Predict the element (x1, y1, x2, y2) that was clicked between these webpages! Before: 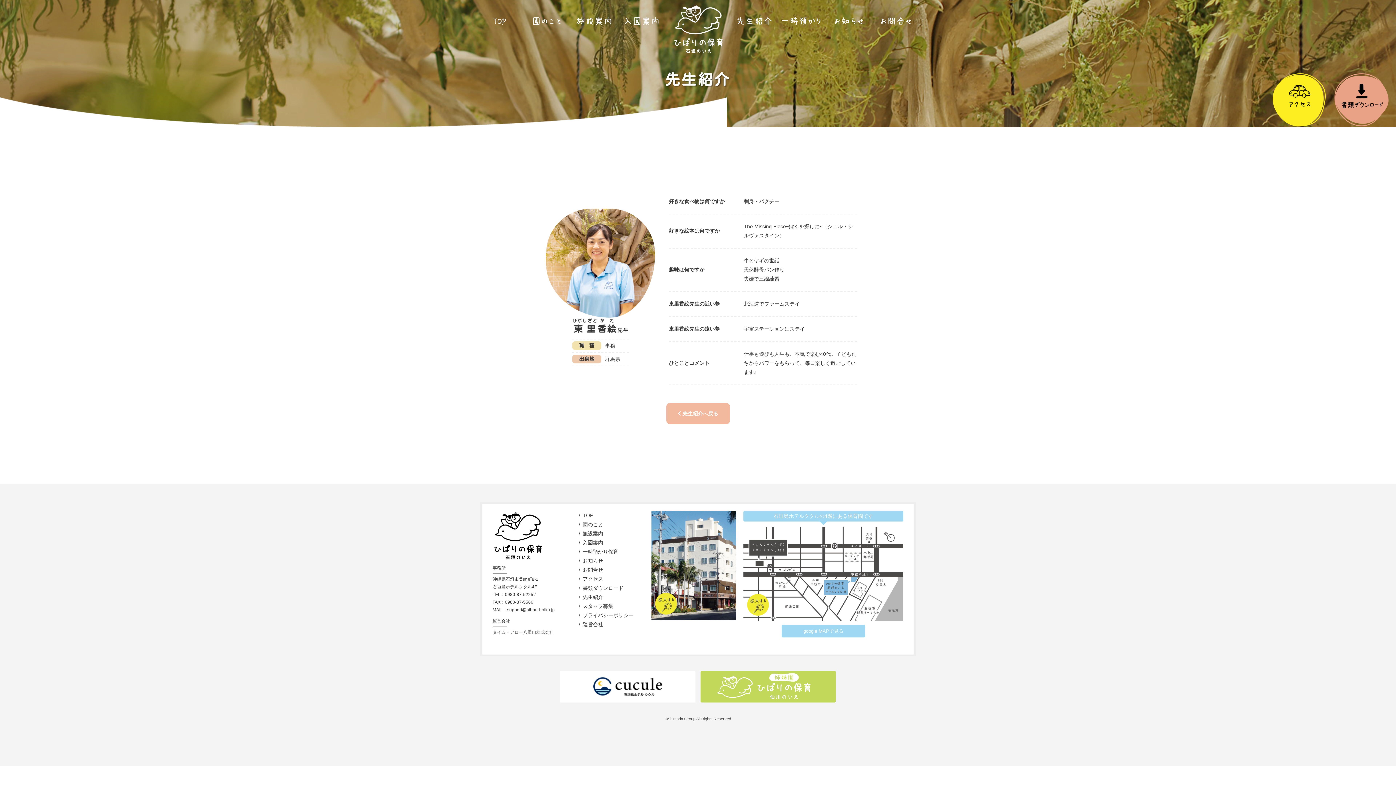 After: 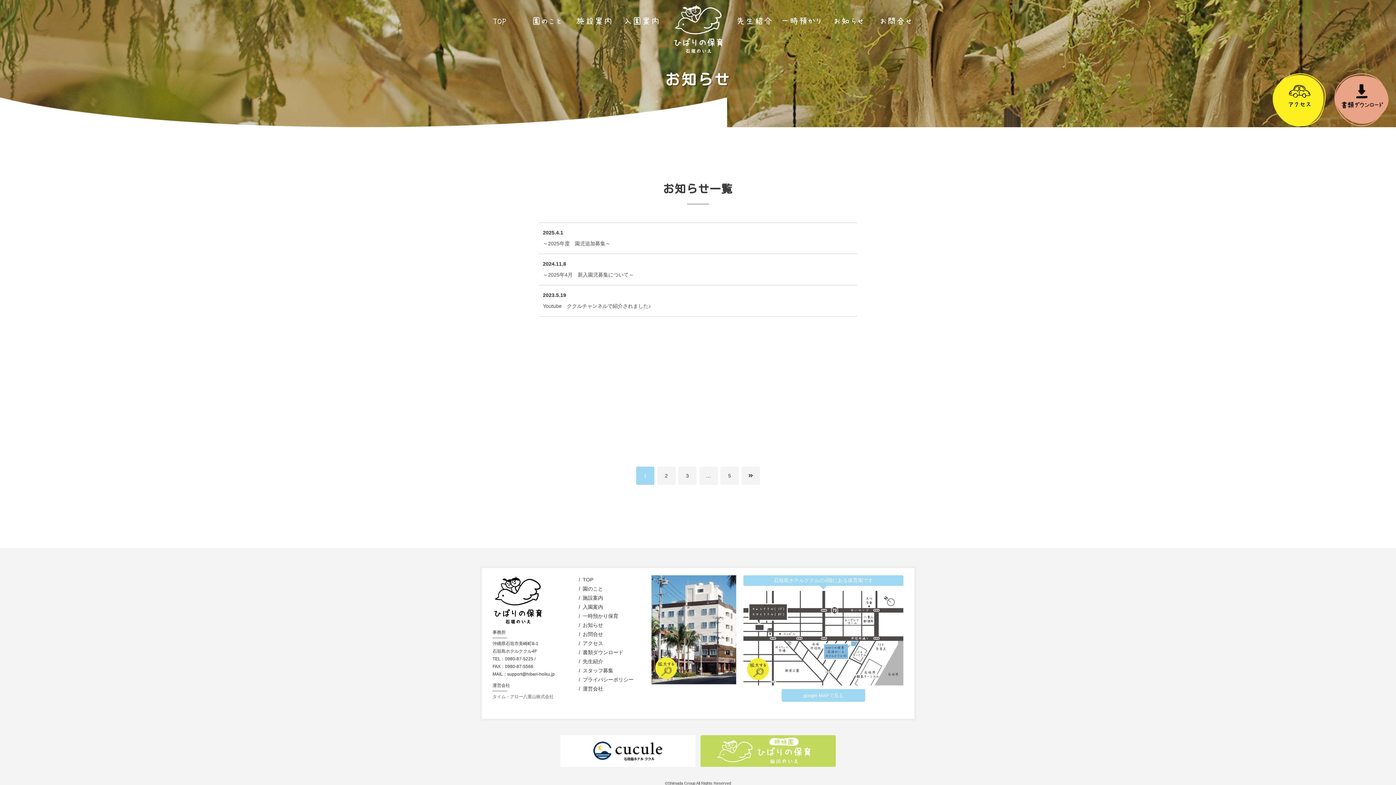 Action: bbox: (825, 10, 872, 25)